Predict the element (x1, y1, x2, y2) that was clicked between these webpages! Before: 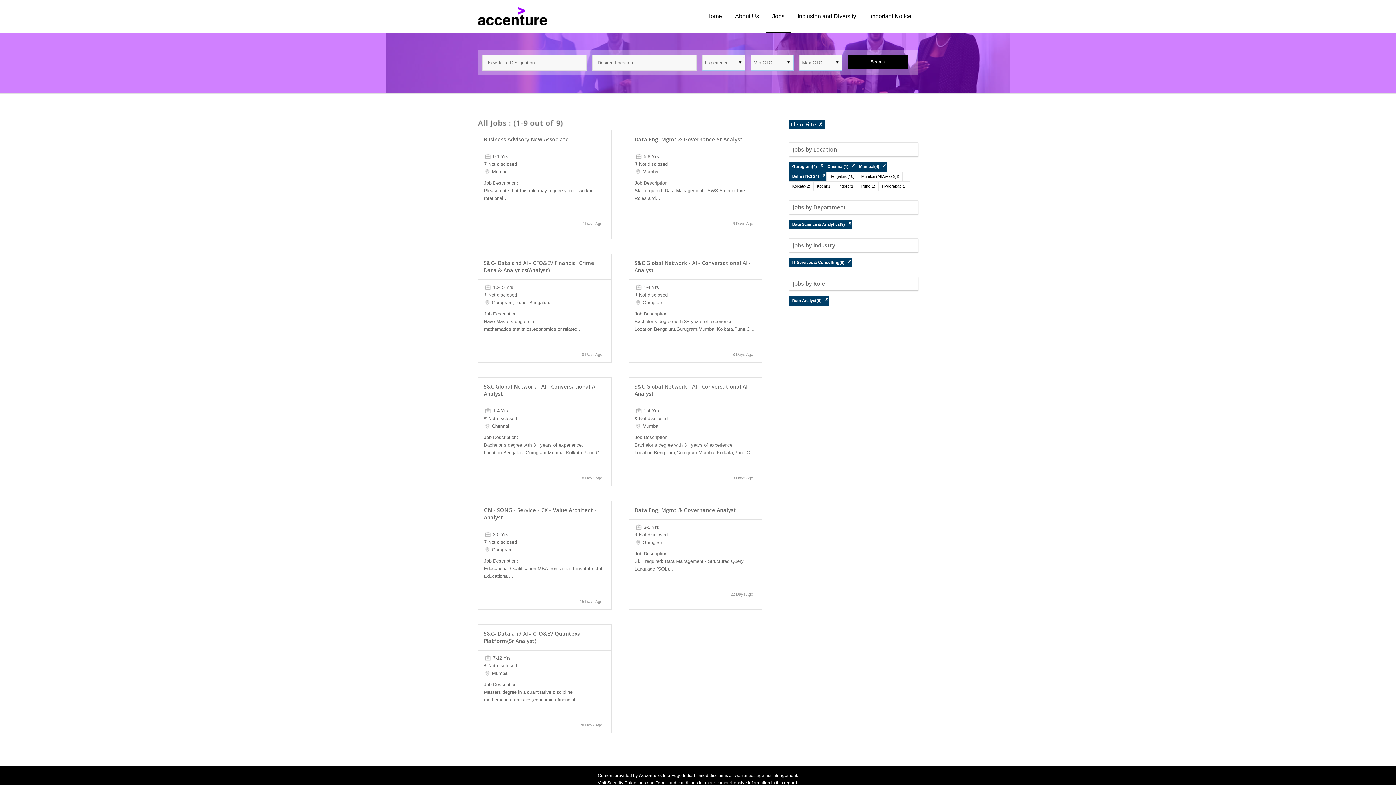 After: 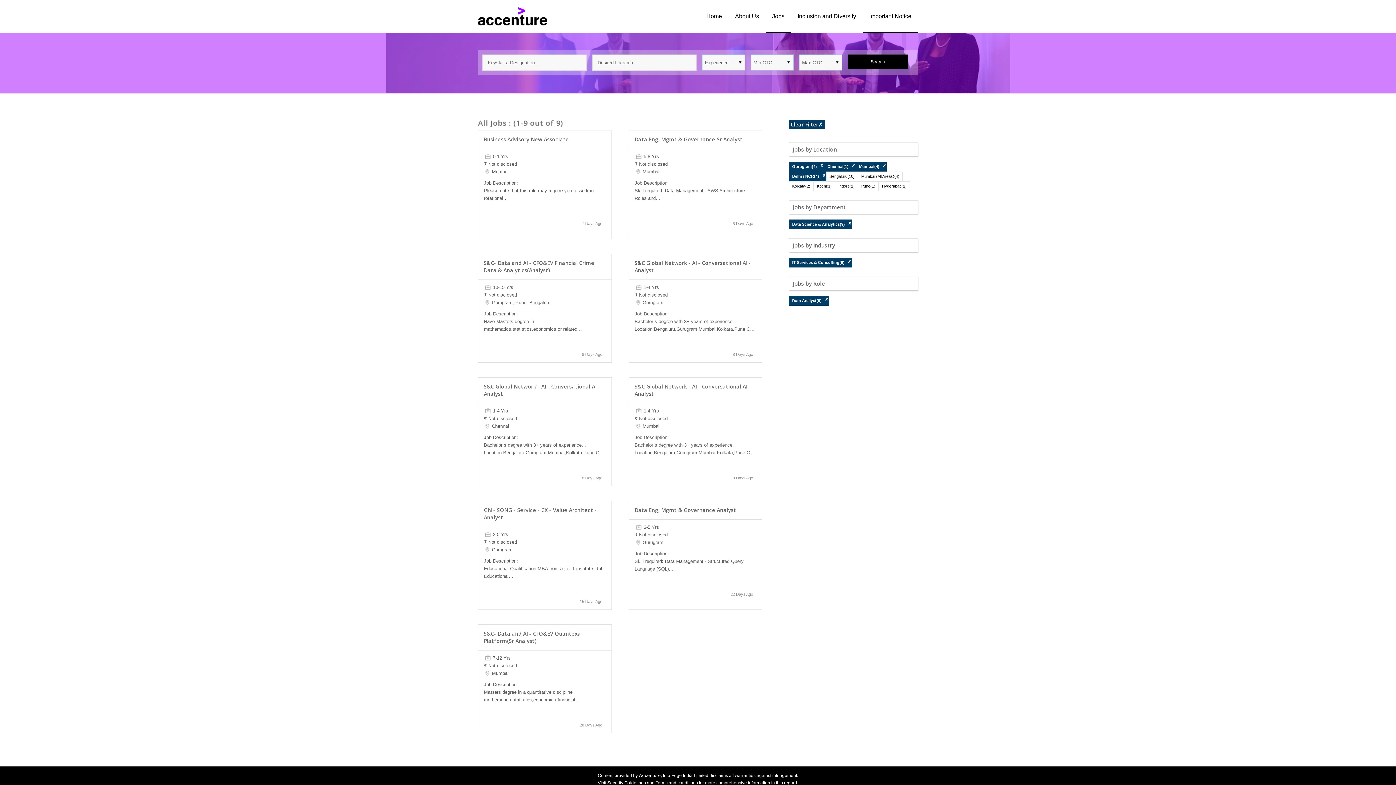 Action: label: Important Notice bbox: (862, 0, 918, 32)